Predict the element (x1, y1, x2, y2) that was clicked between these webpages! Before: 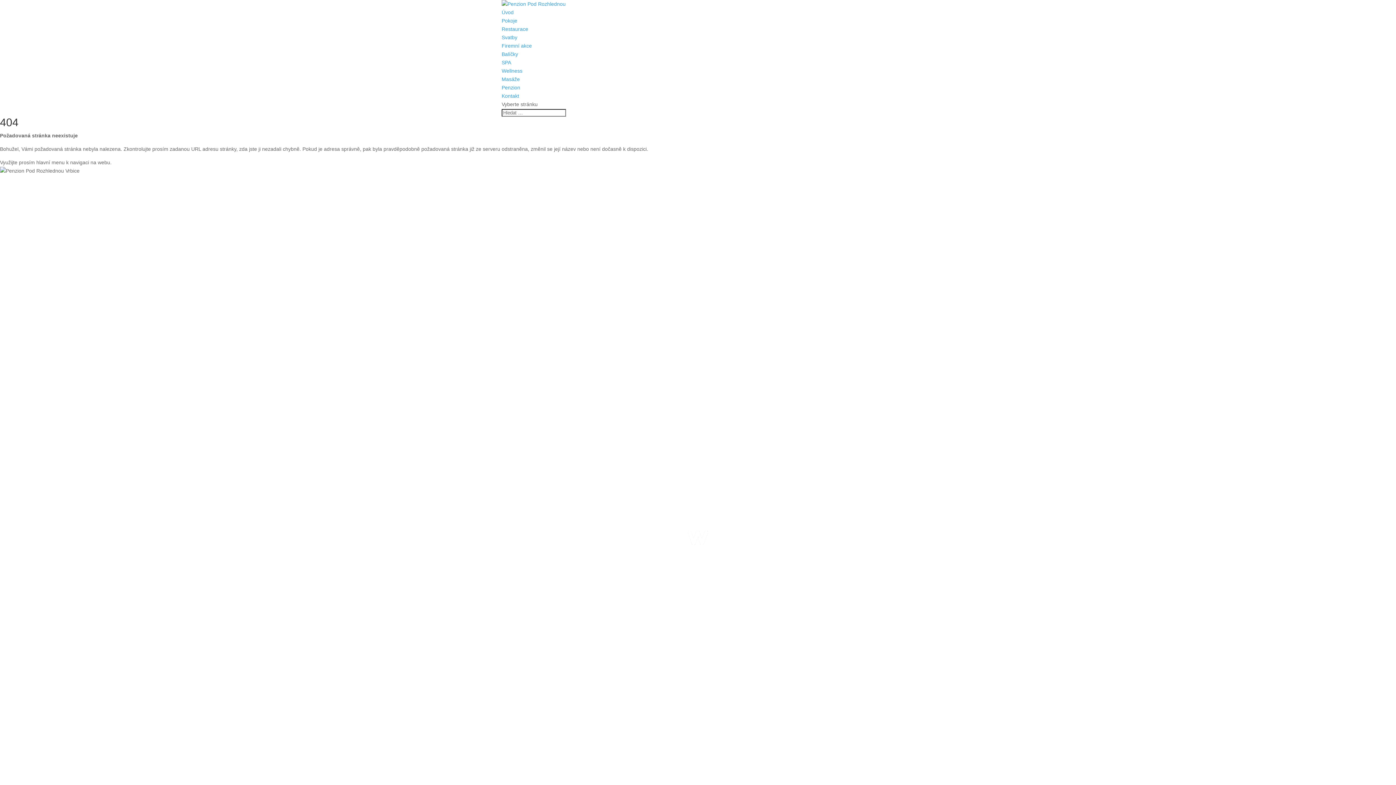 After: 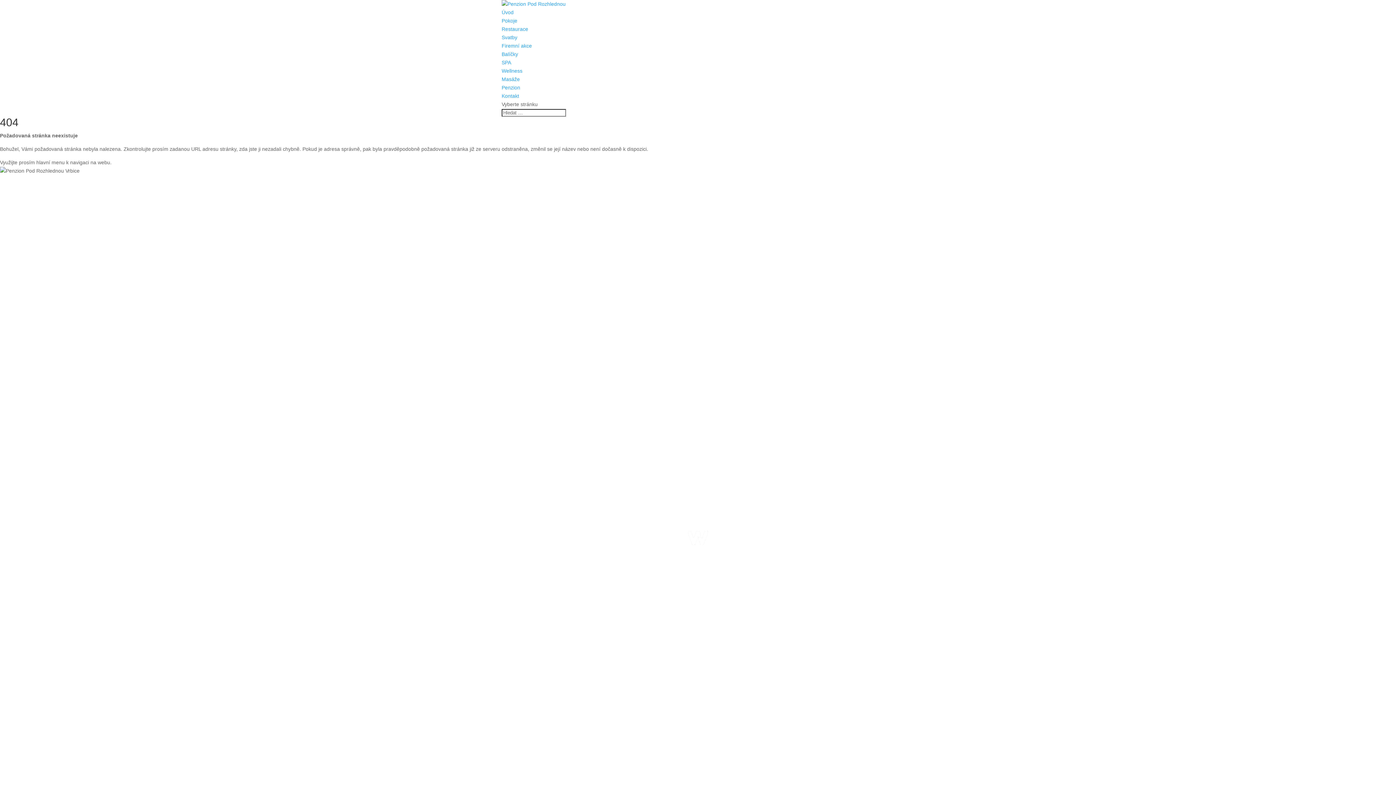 Action: bbox: (0, 264, 80, 272) label: Mobil: +420 603 726 531